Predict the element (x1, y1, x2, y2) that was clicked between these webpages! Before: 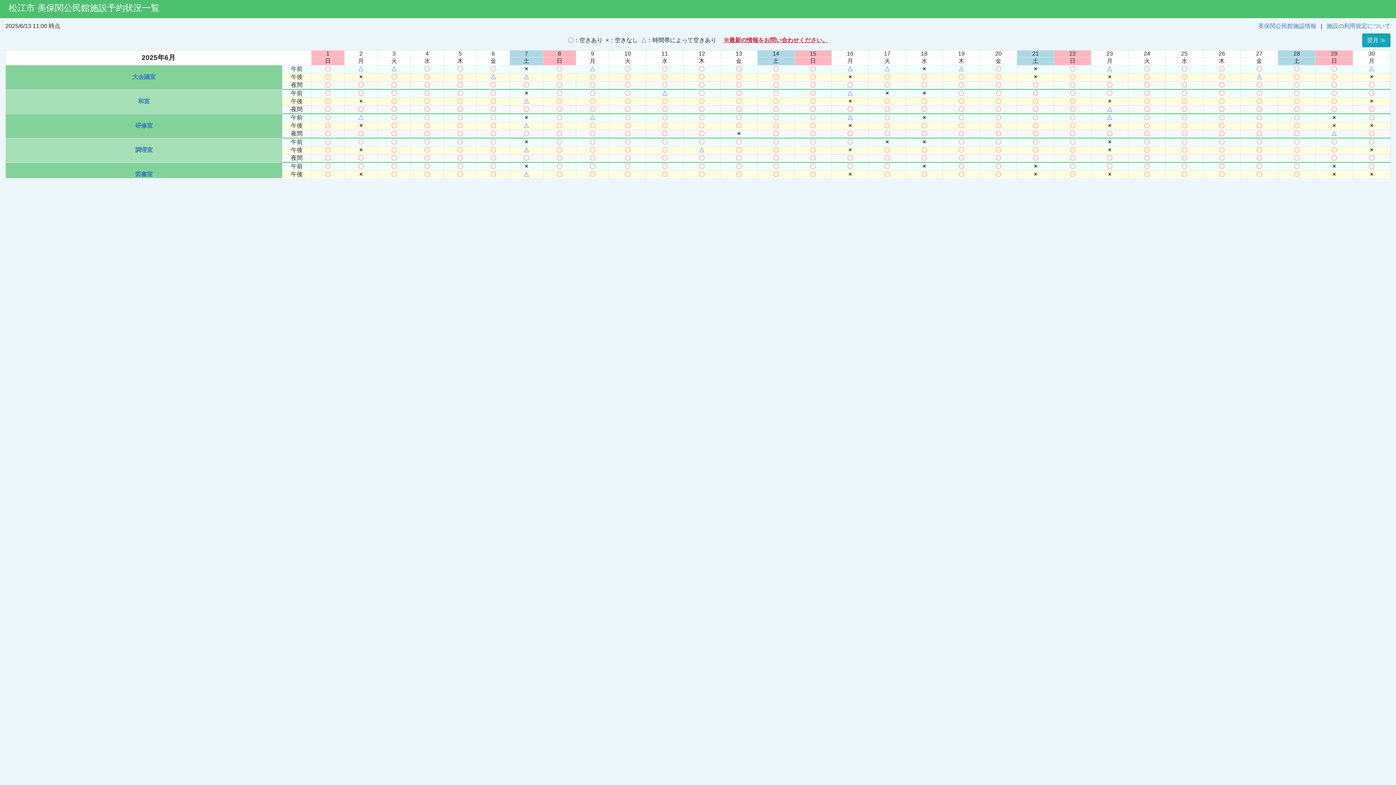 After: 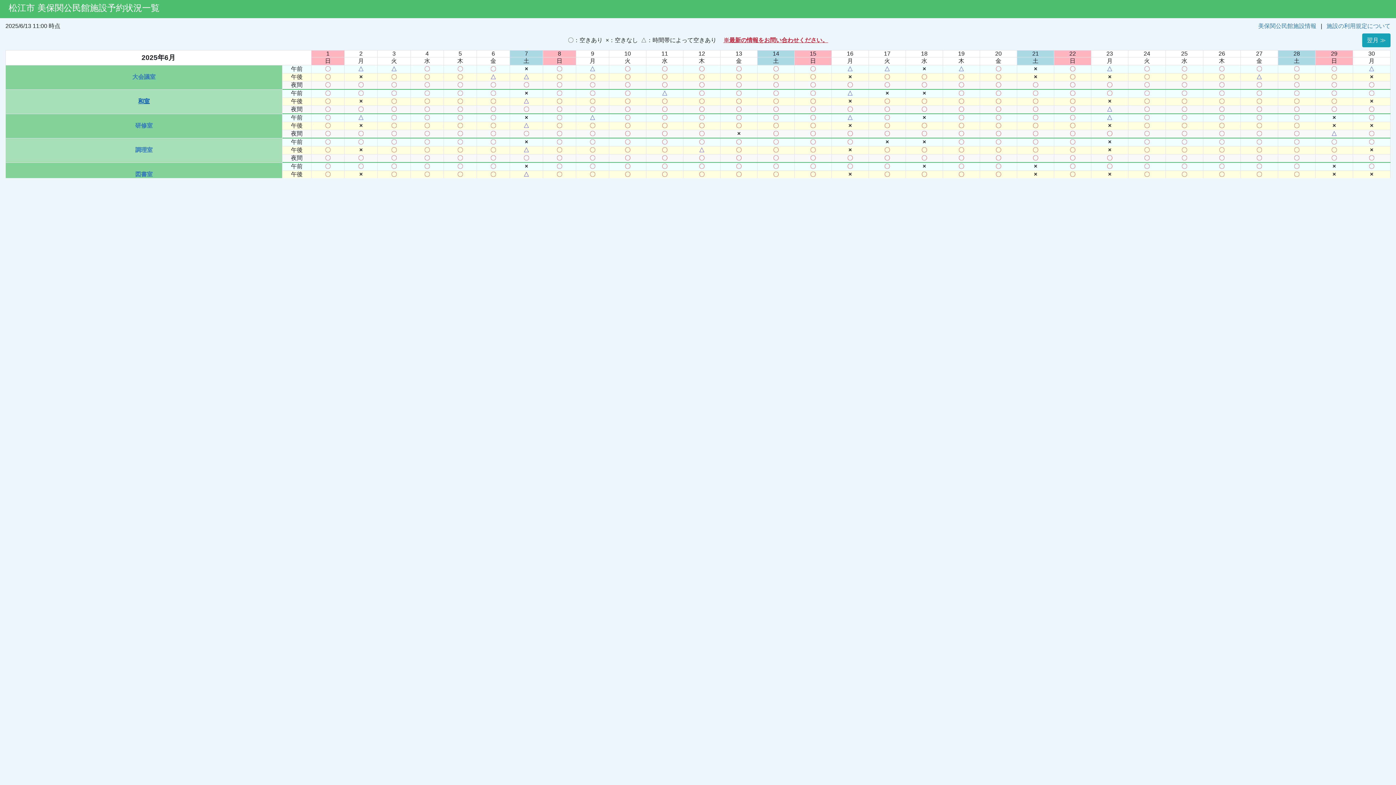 Action: bbox: (138, 98, 149, 104) label: 和室